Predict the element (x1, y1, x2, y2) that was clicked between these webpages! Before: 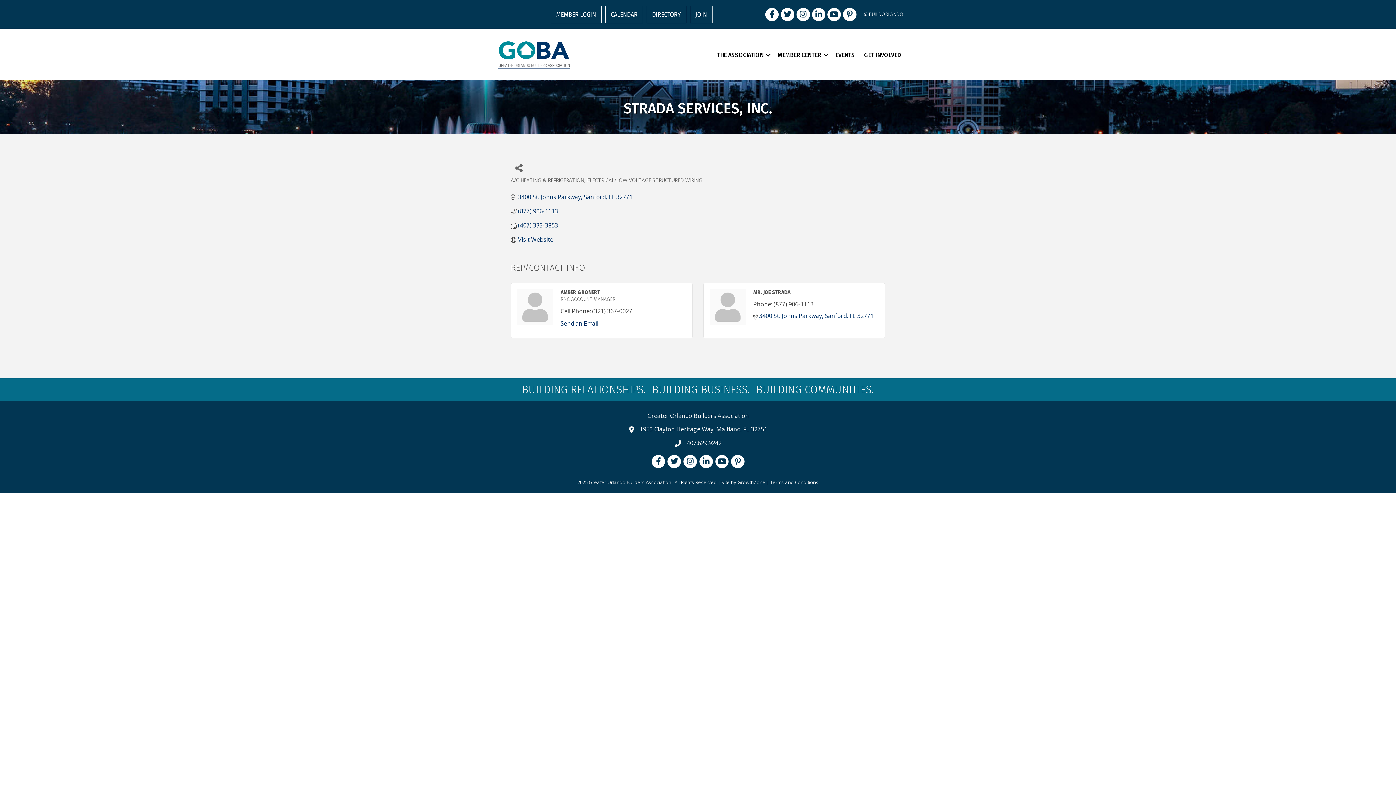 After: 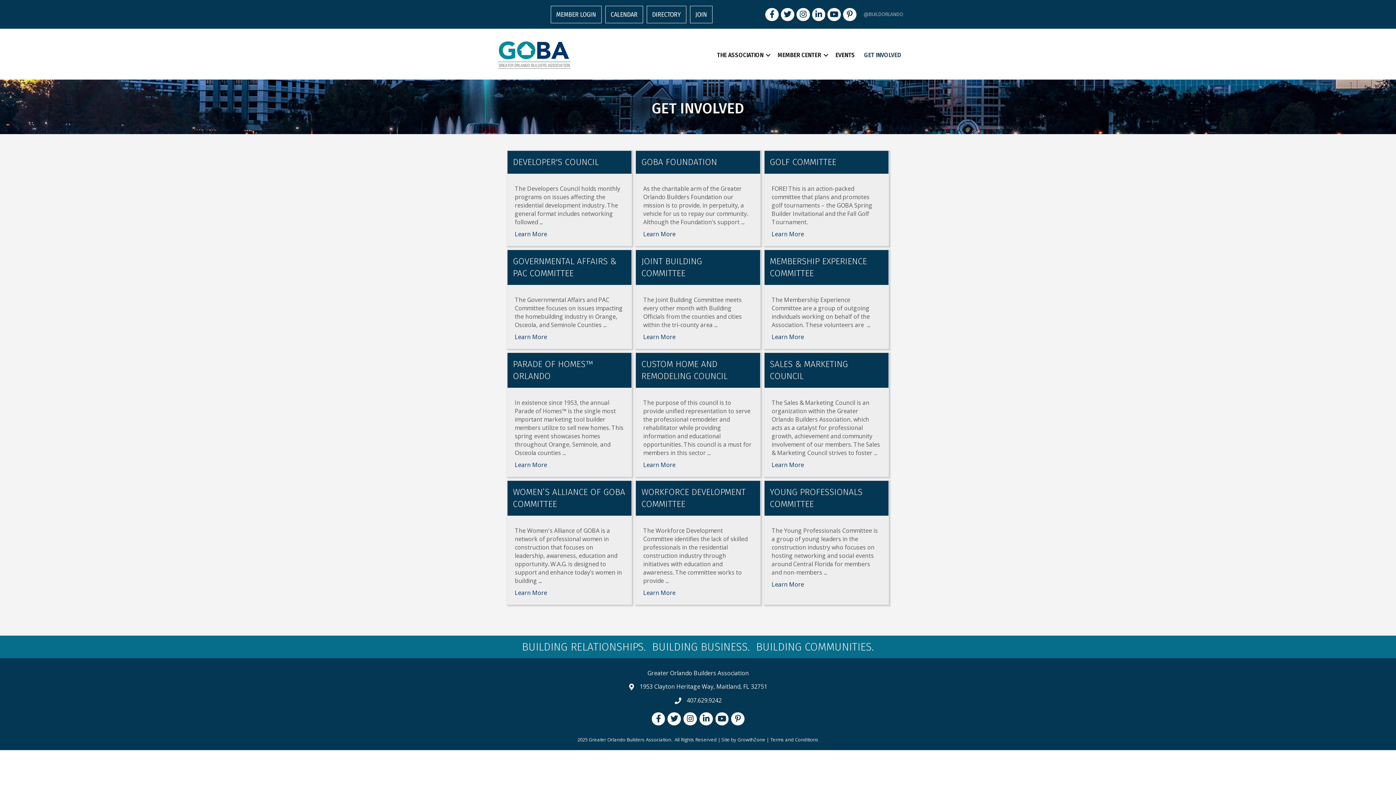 Action: label: GET INVOLVED bbox: (860, 47, 905, 62)